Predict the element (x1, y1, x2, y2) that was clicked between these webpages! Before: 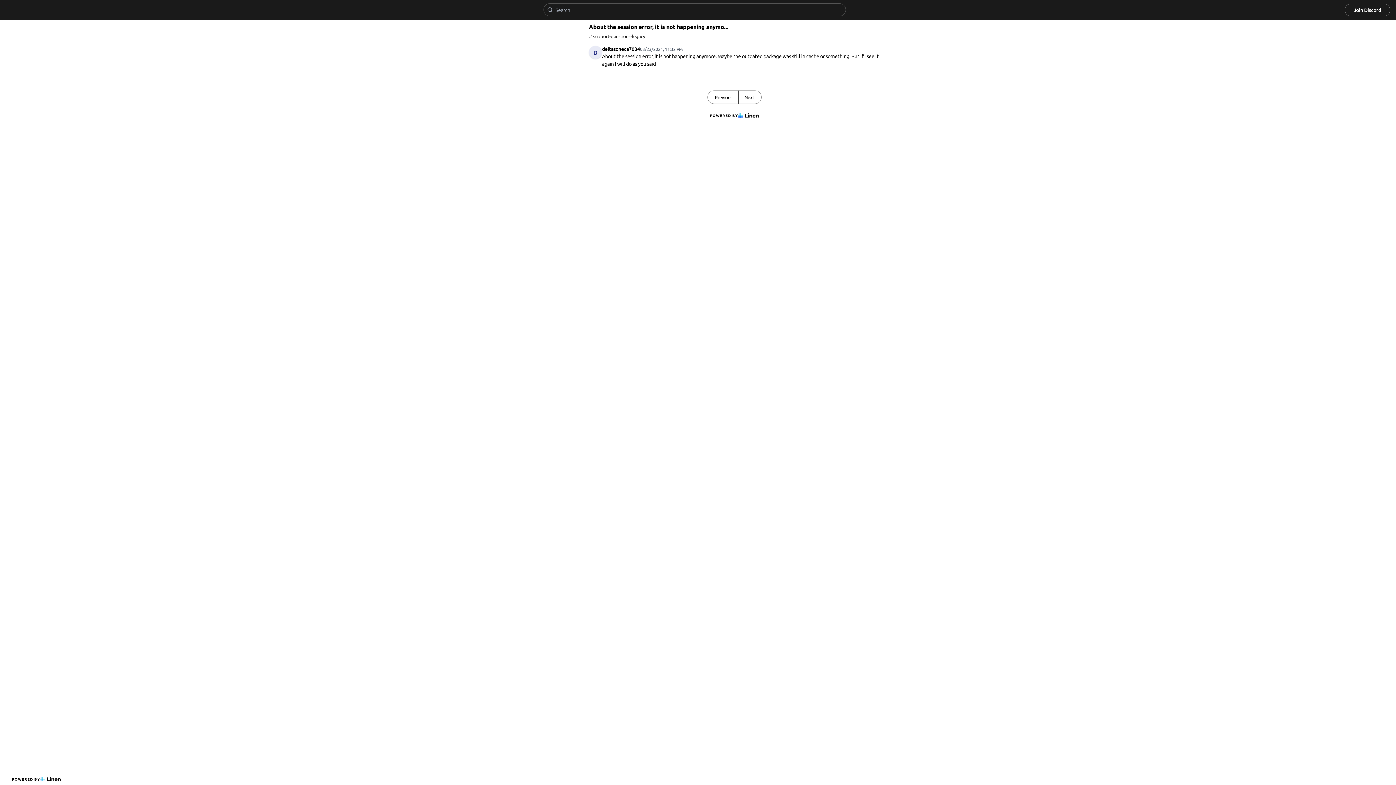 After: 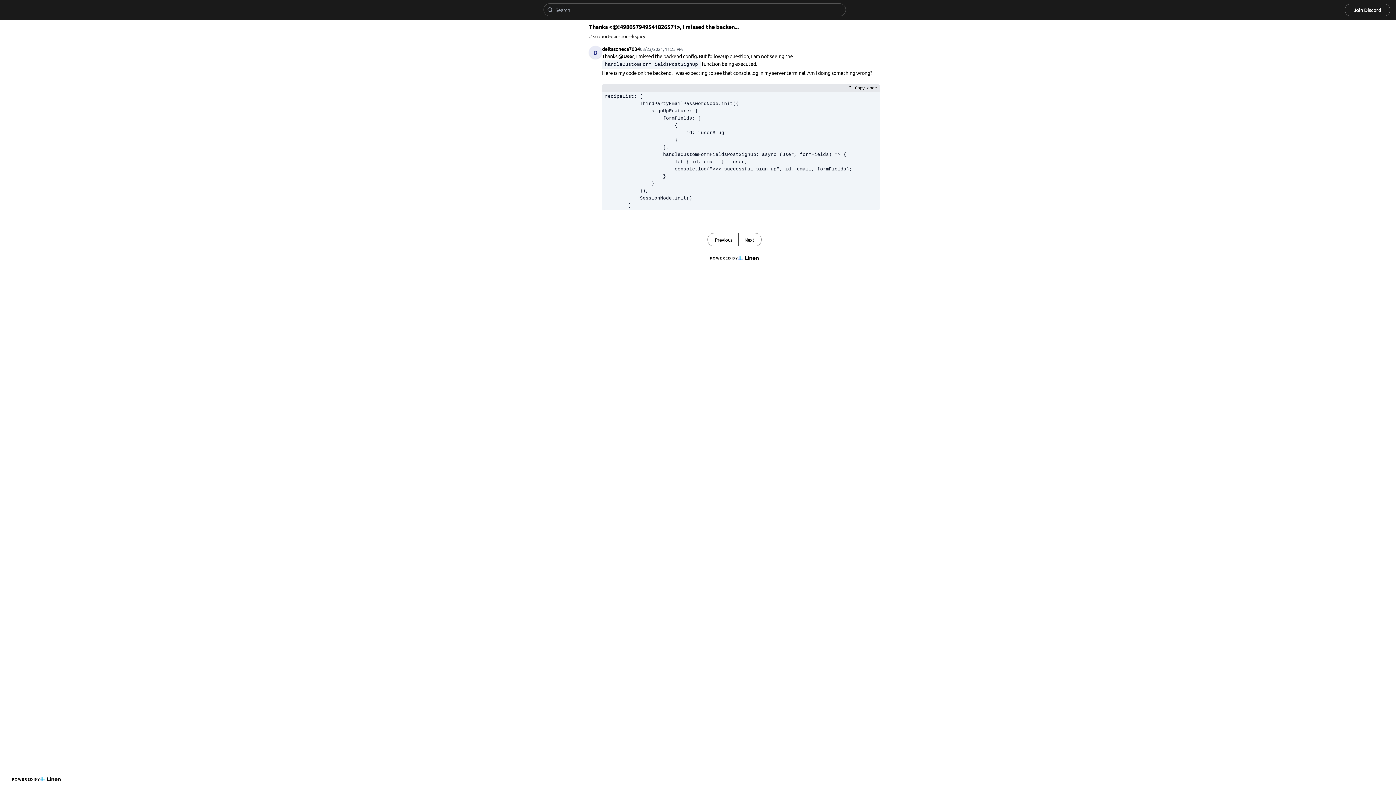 Action: label: Next bbox: (738, 90, 761, 103)